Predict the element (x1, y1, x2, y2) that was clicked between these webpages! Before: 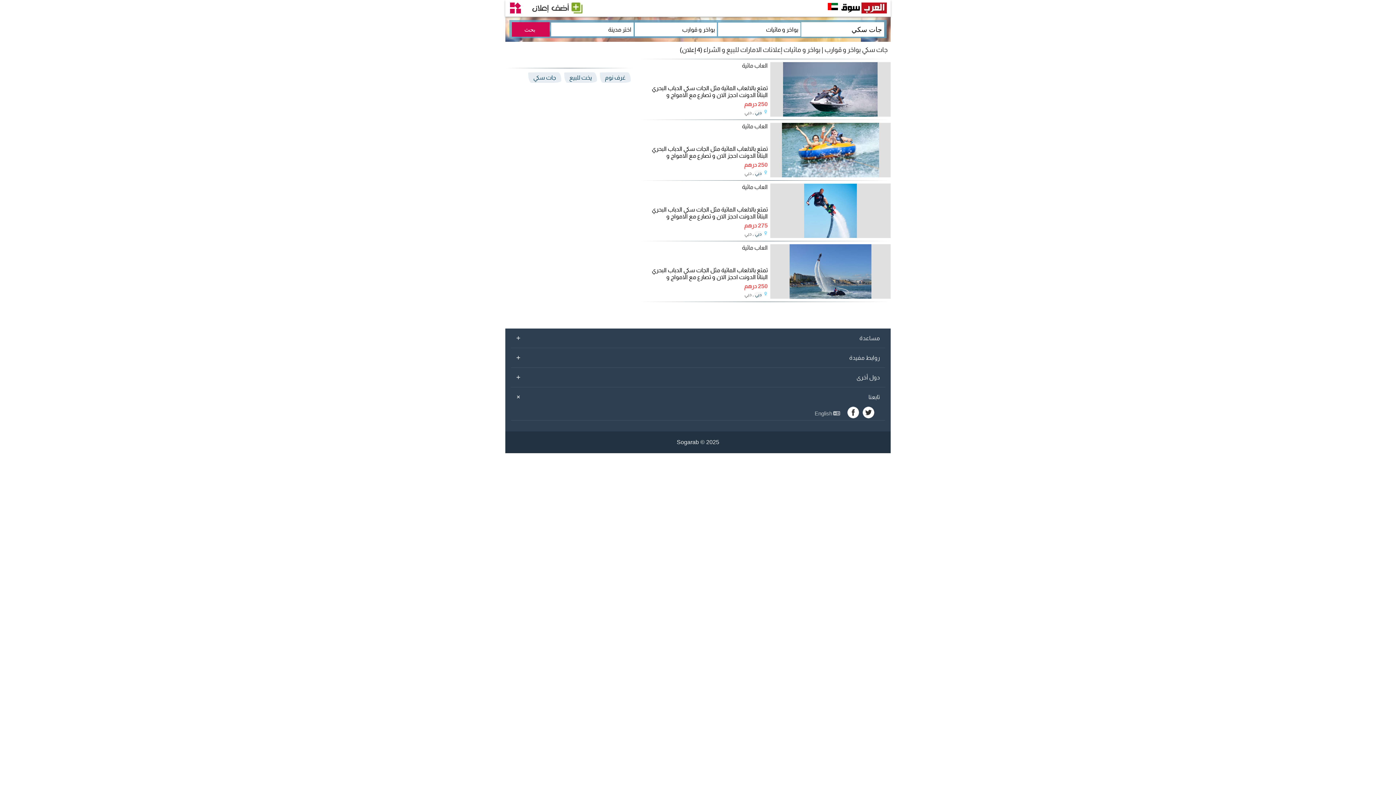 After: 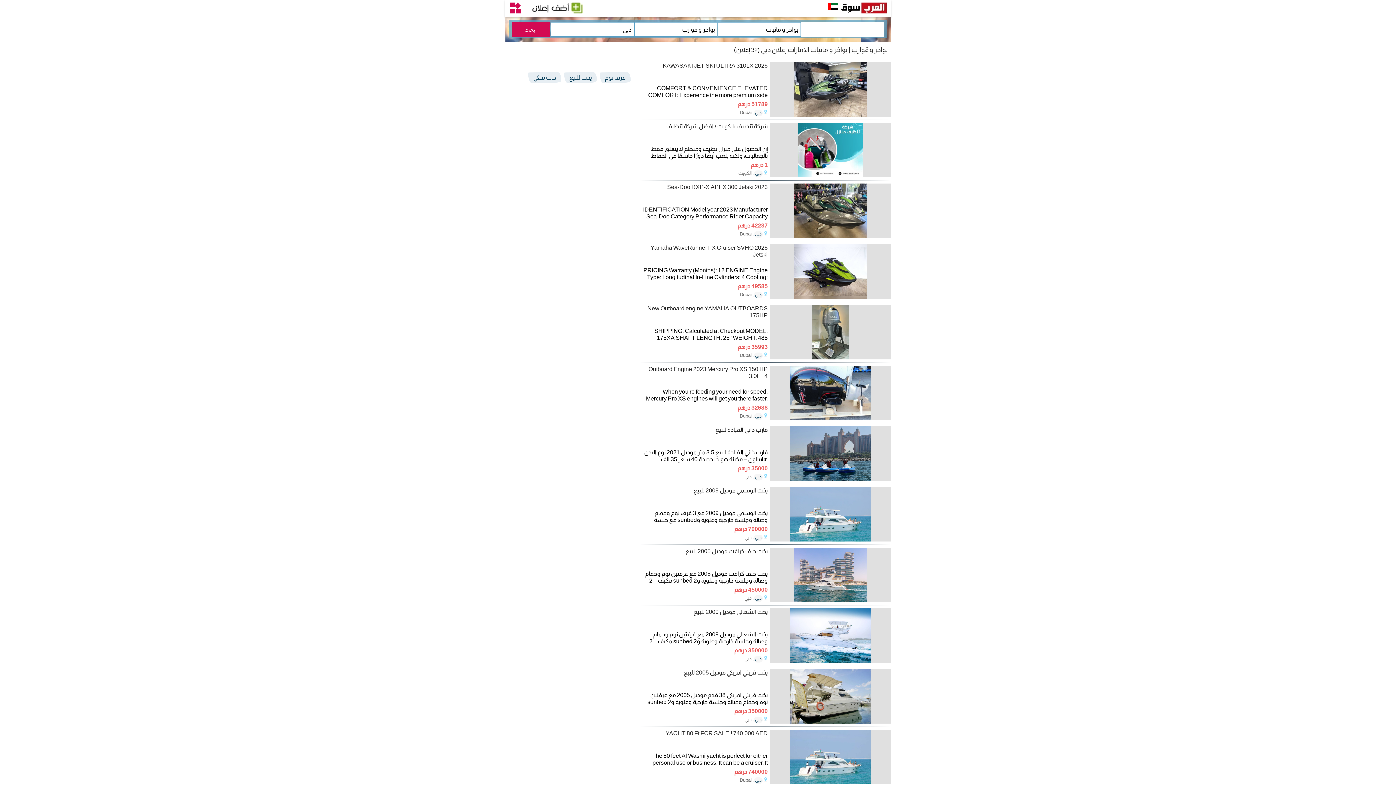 Action: bbox: (754, 231, 762, 237) label: دبي